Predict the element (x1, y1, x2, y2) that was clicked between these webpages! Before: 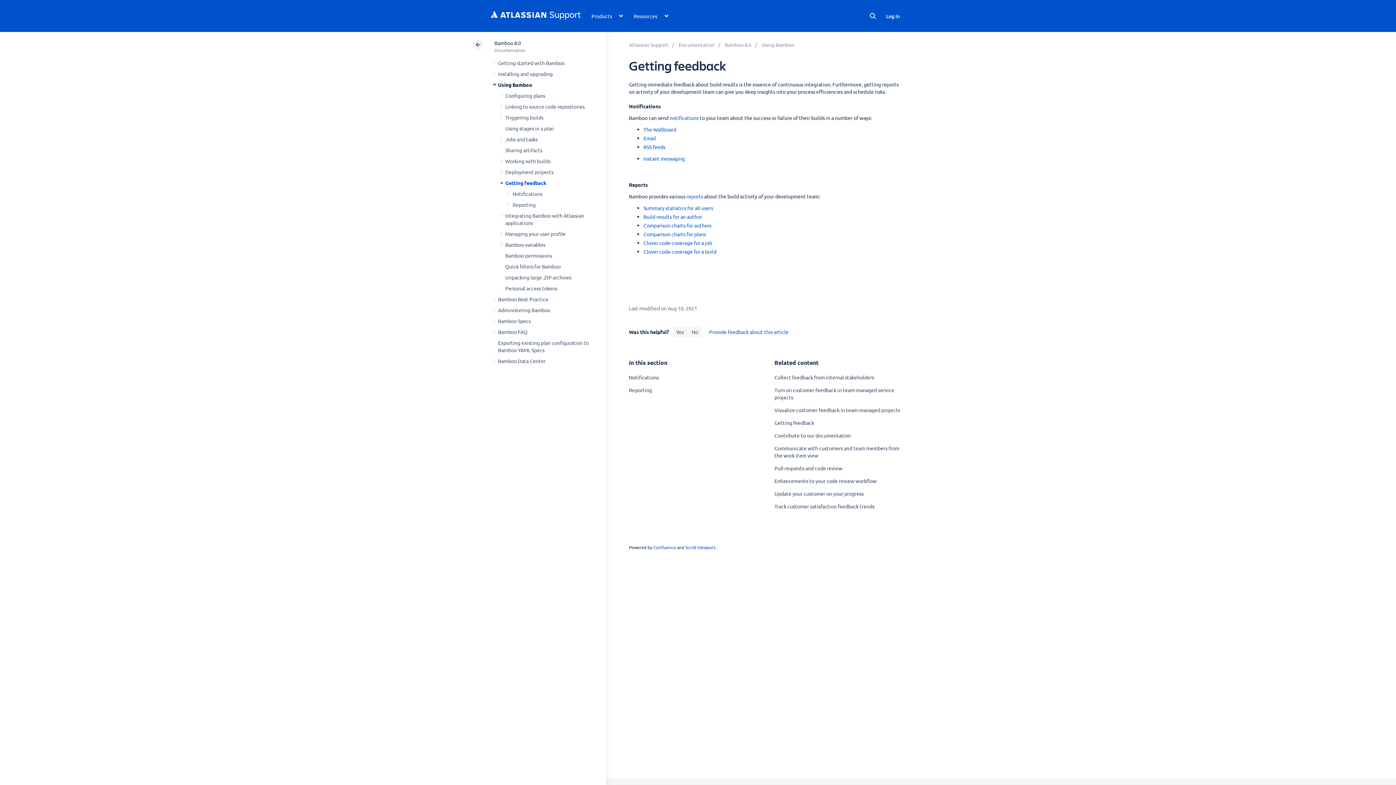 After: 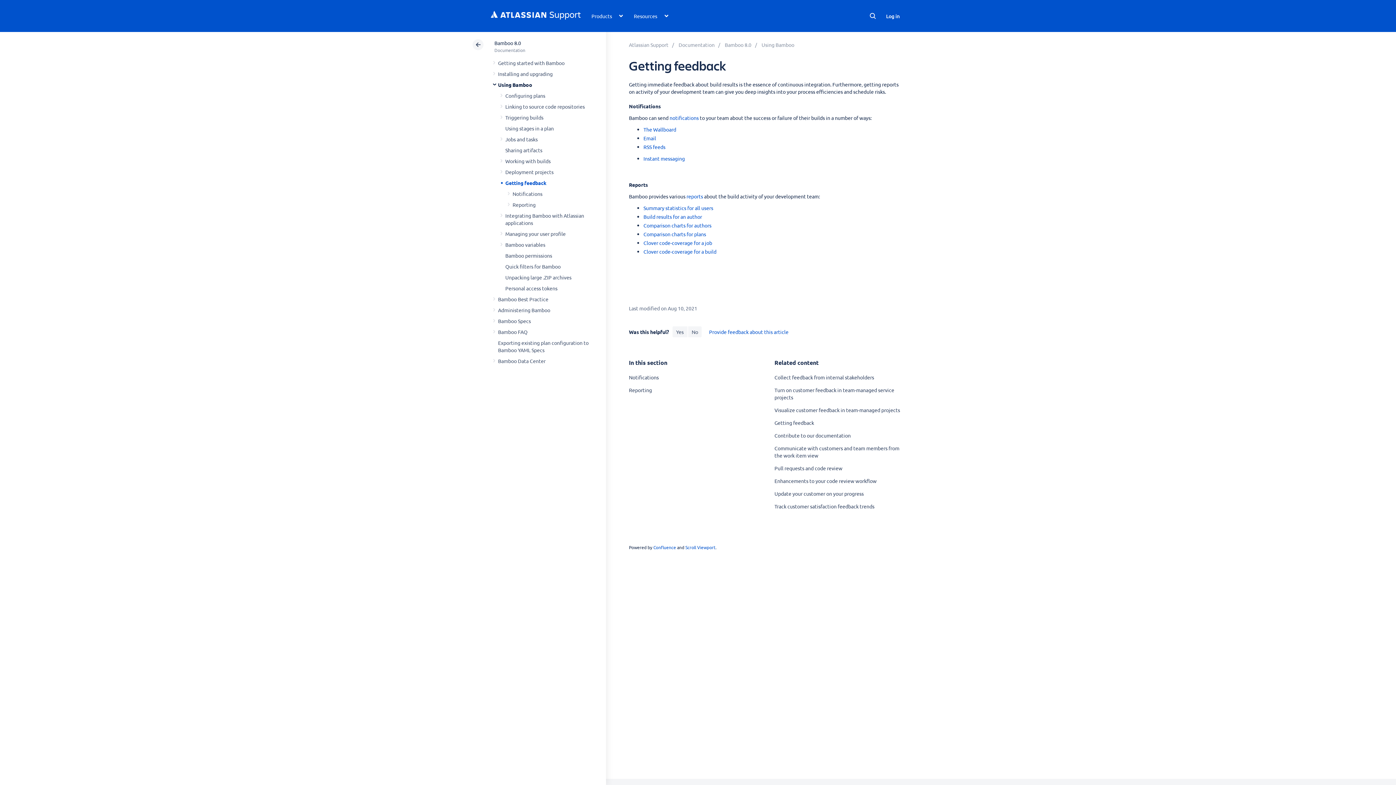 Action: bbox: (505, 179, 546, 186) label: Getting feedback